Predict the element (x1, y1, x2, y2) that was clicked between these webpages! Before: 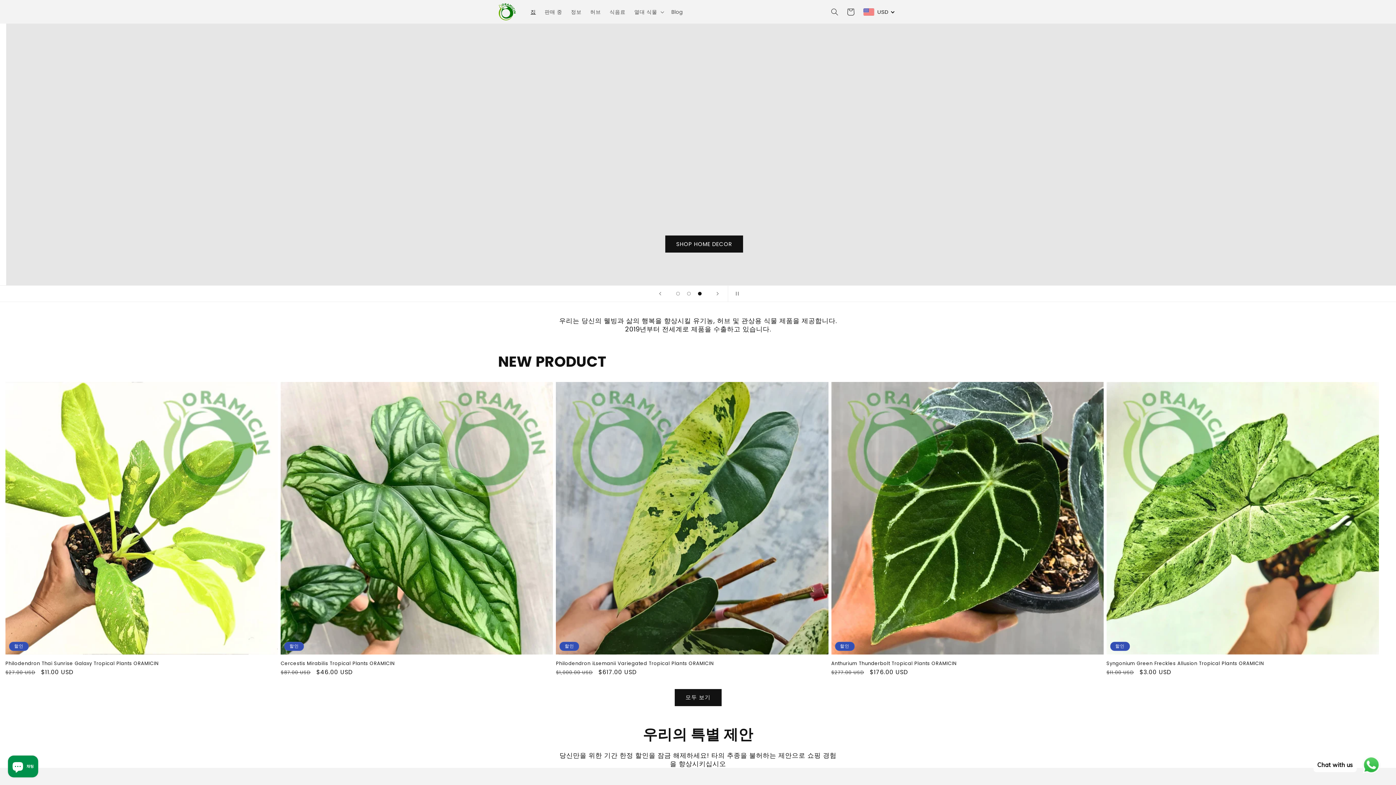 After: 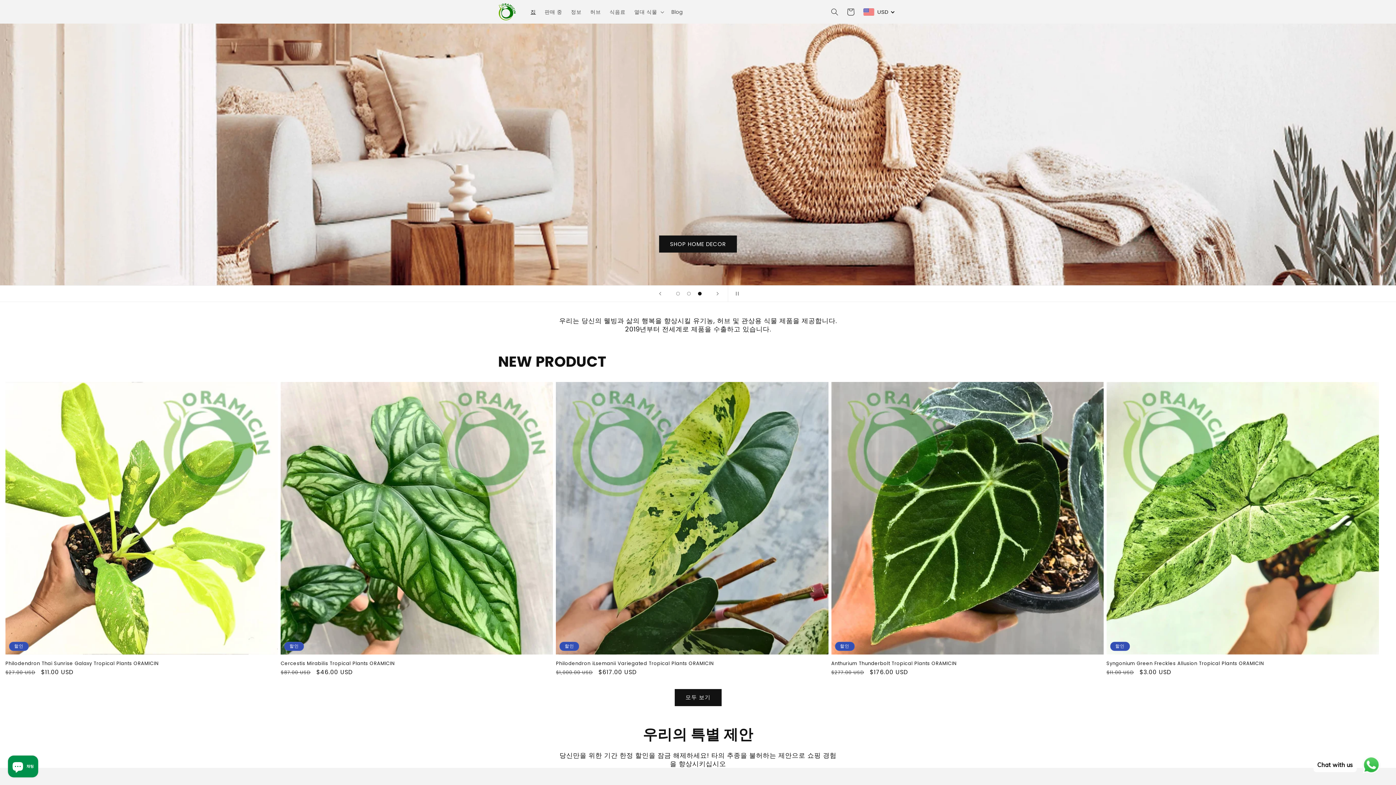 Action: label: 슬라이드 로드 3 의 3 bbox: (694, 288, 705, 299)